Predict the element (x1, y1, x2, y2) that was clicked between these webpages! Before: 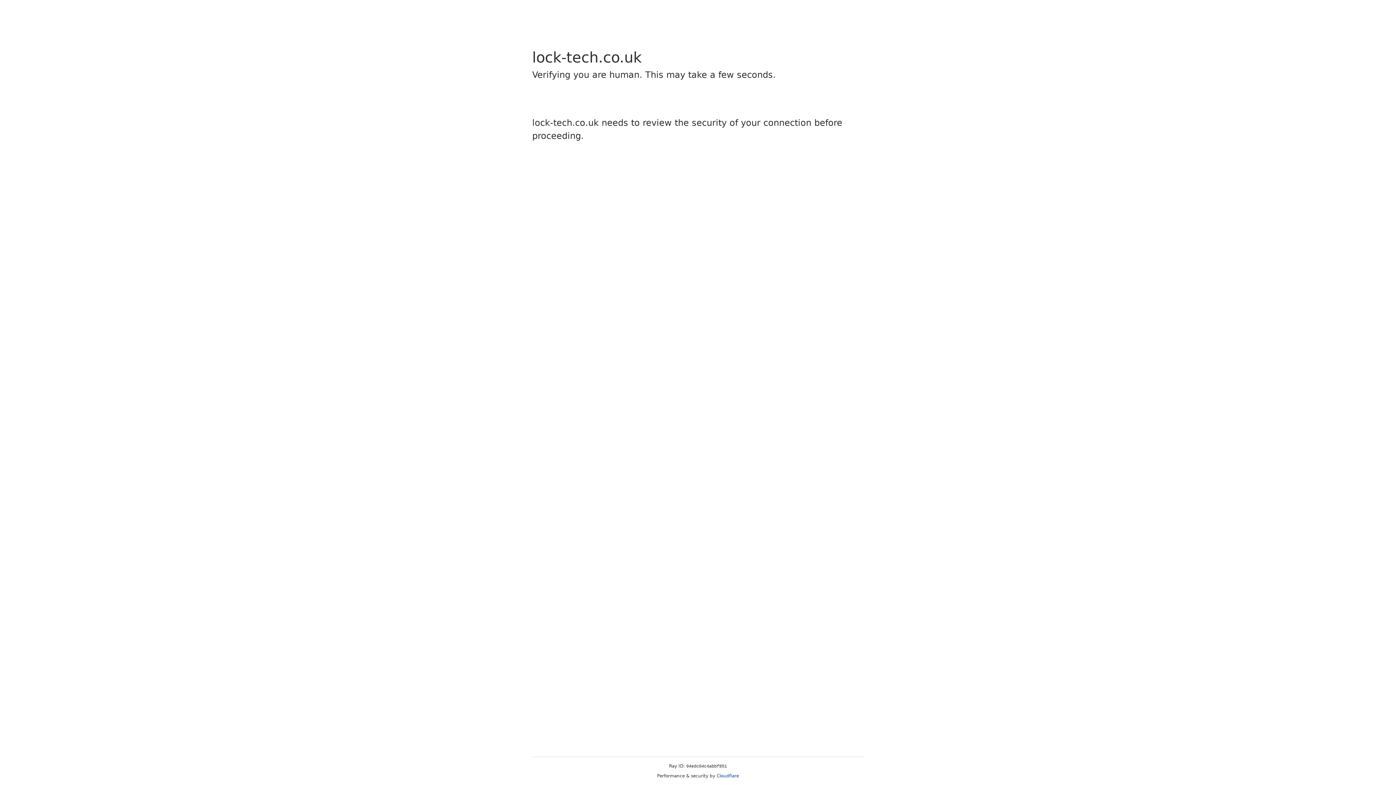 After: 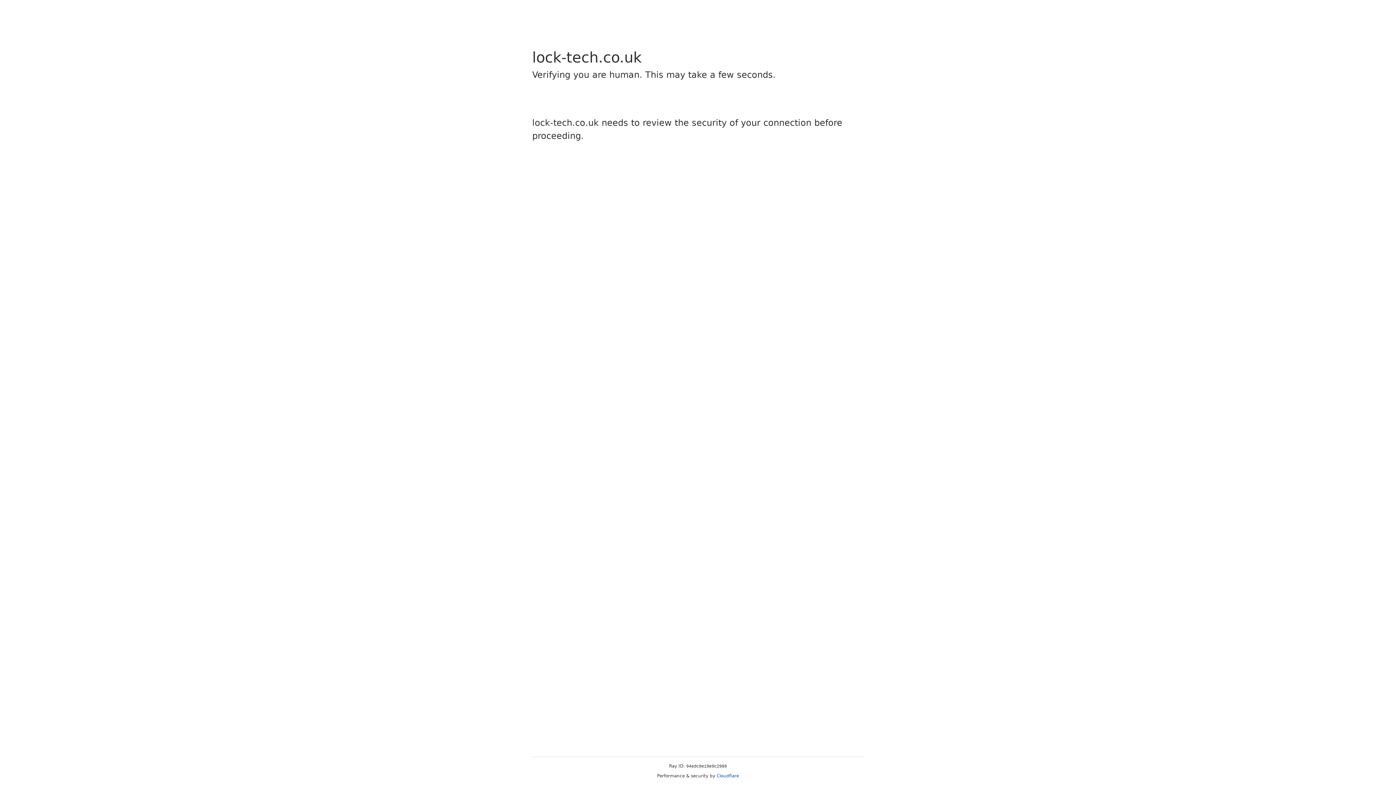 Action: label: Cloudflare bbox: (716, 773, 739, 778)